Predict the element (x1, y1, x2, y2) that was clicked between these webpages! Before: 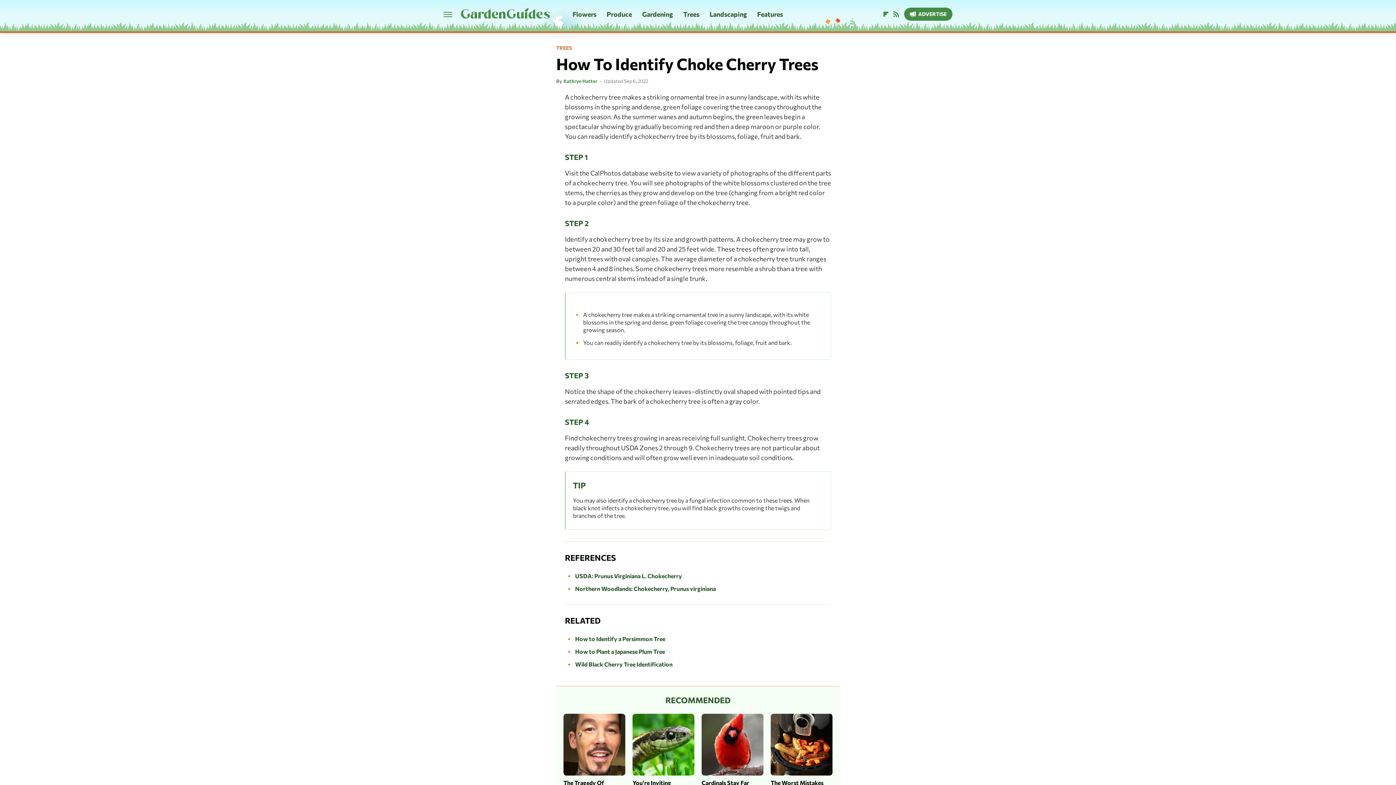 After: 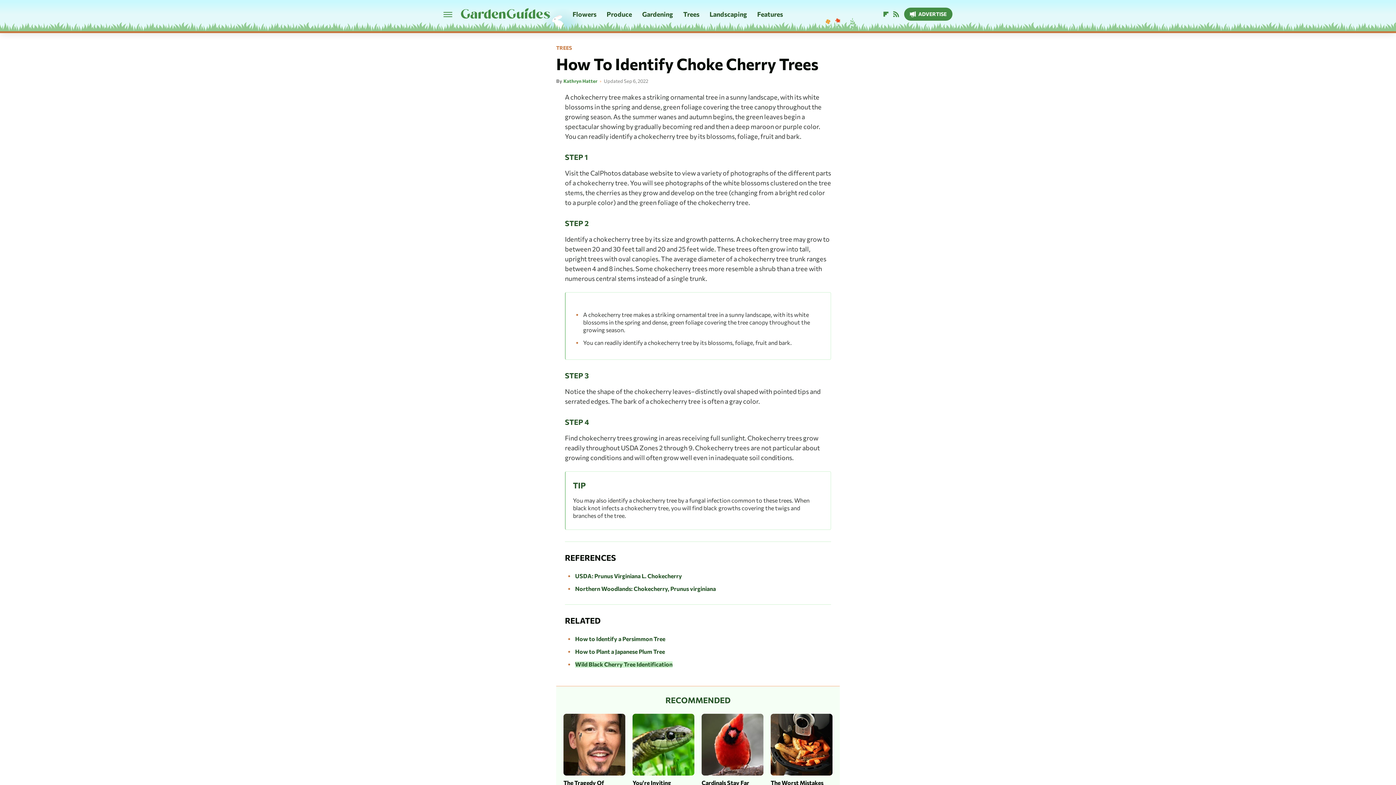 Action: label: Wild Black Cherry Tree Identification bbox: (575, 661, 672, 668)